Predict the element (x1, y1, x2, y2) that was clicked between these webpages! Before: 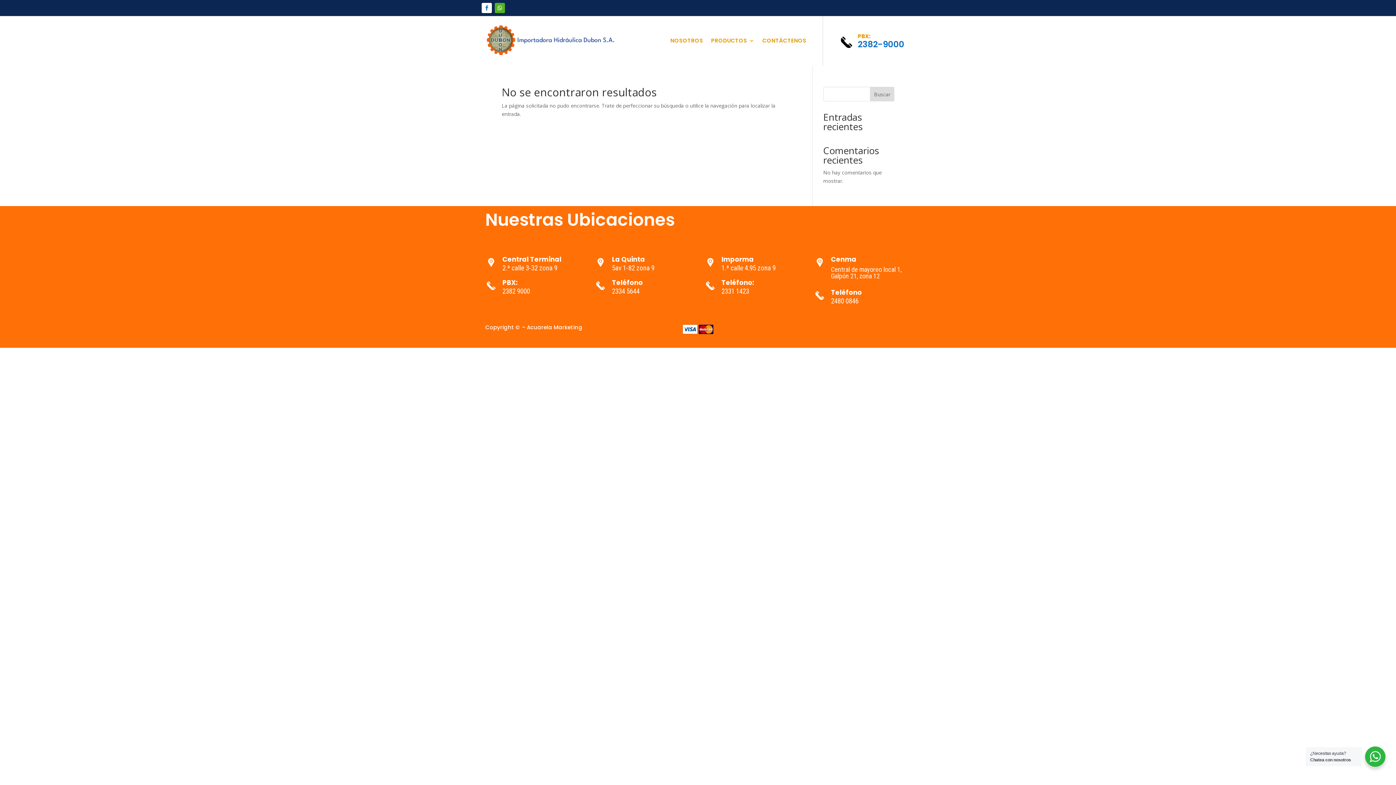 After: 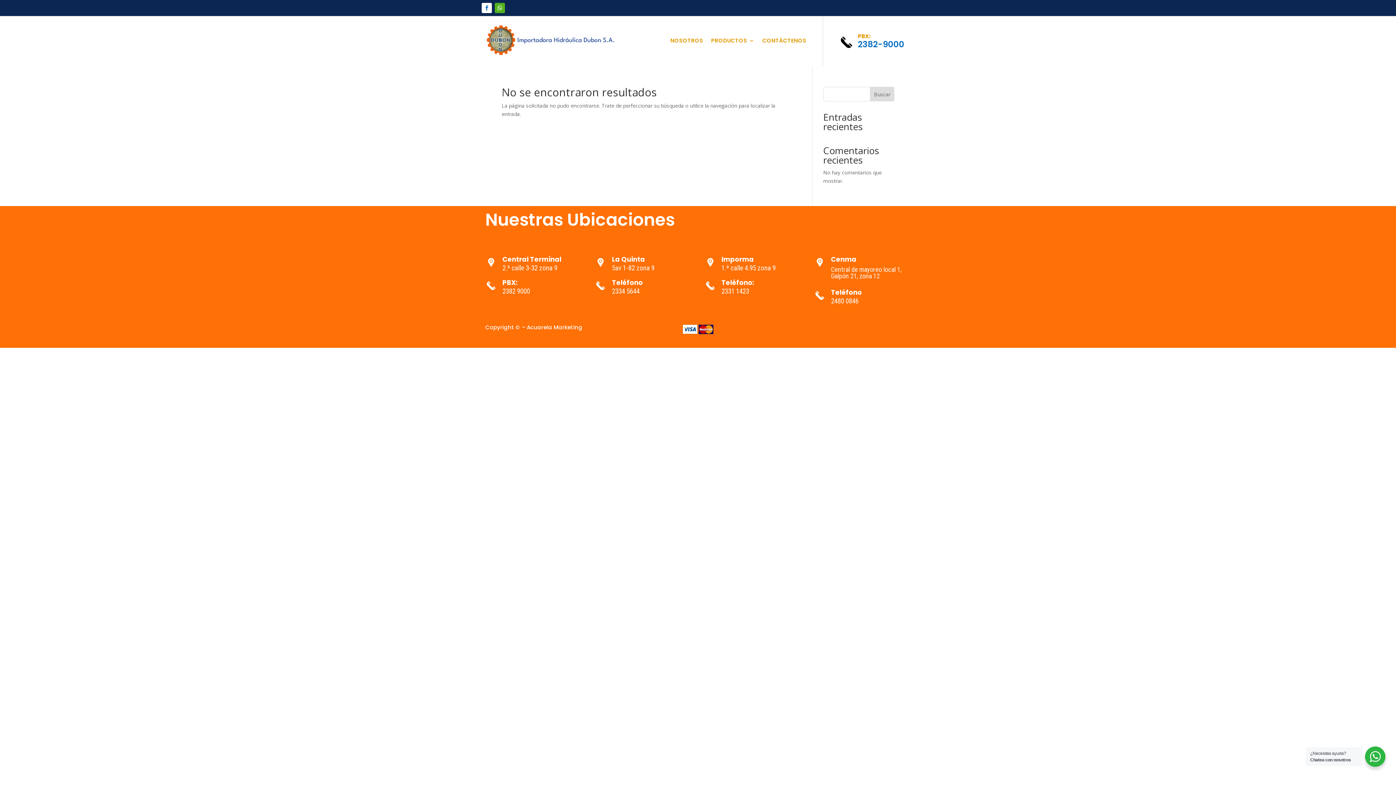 Action: bbox: (870, 87, 894, 101) label: Buscar